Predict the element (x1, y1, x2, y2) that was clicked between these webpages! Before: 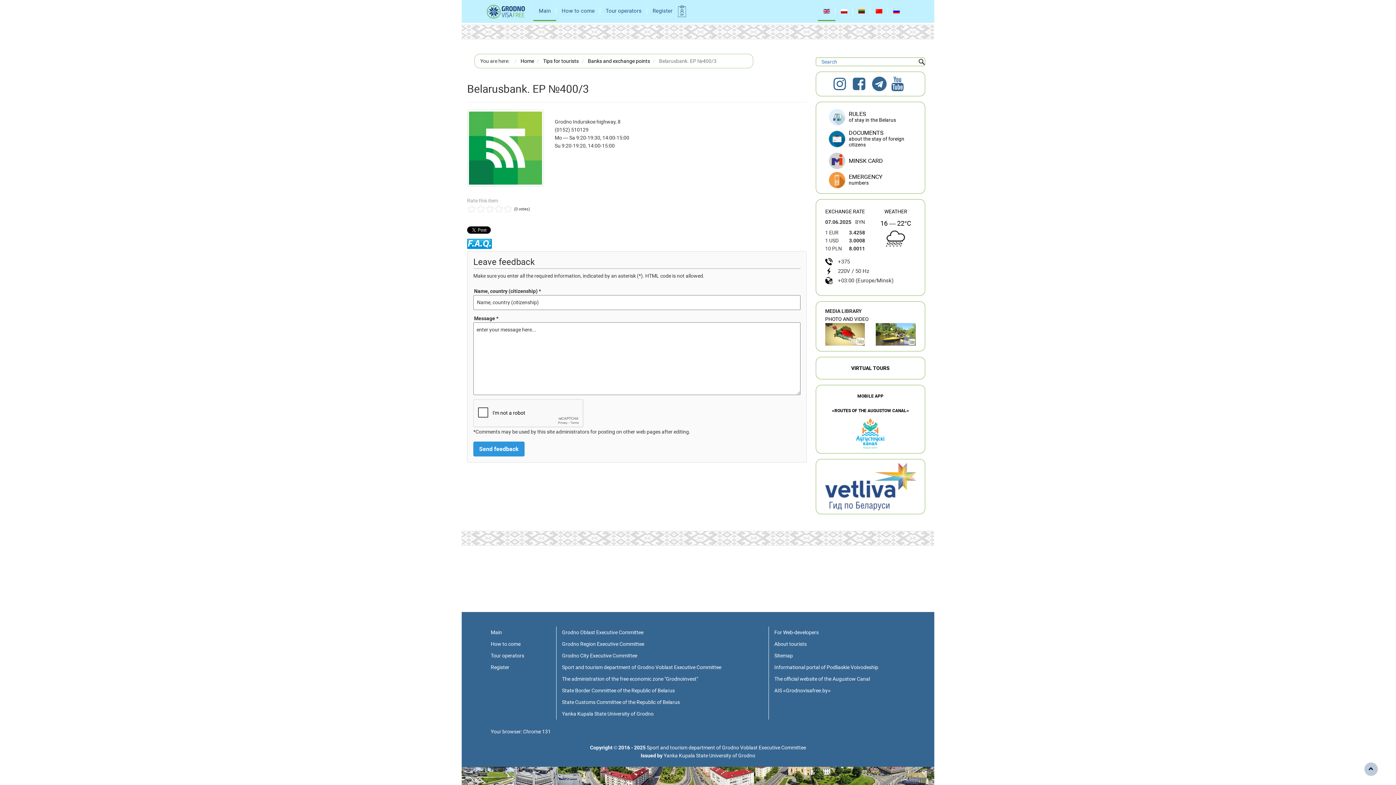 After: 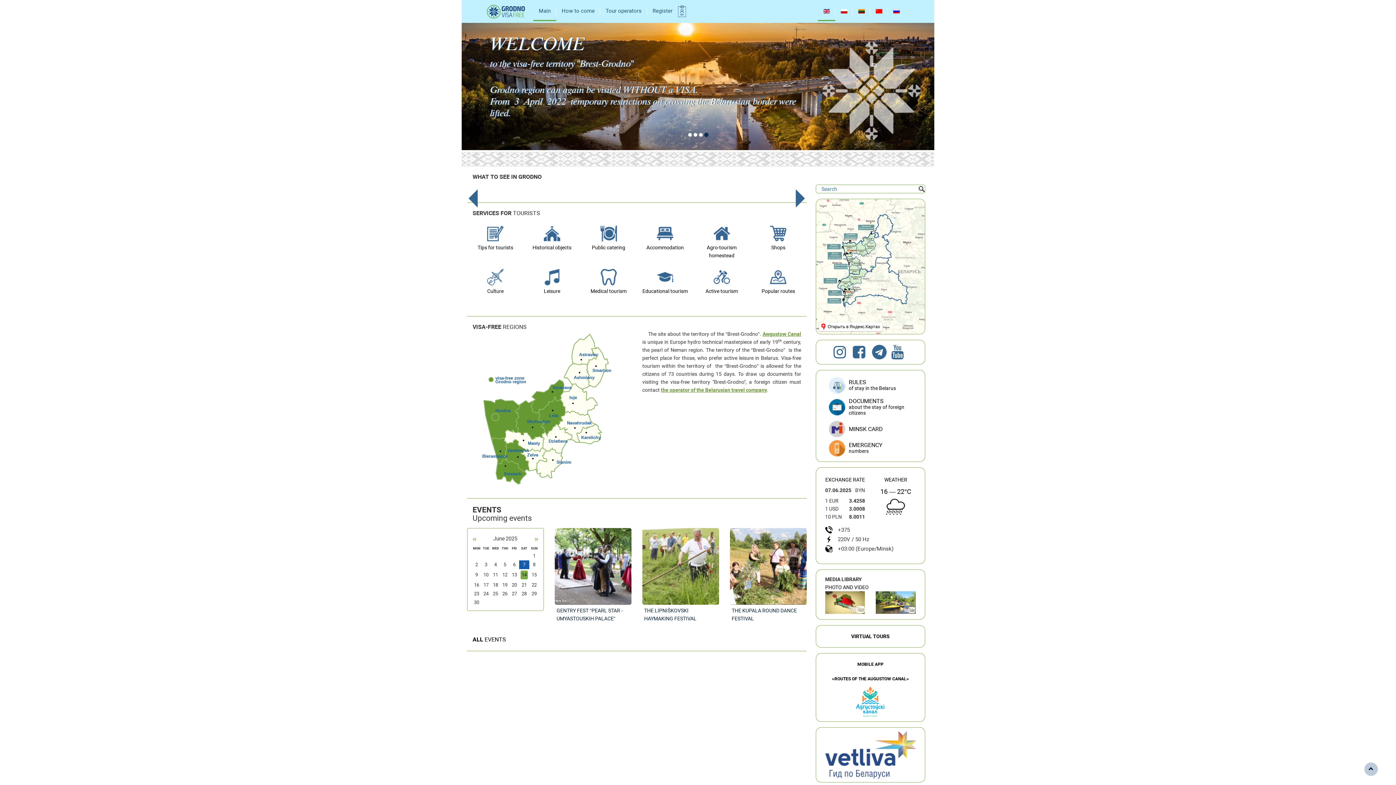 Action: bbox: (533, 1, 556, 21) label: Main